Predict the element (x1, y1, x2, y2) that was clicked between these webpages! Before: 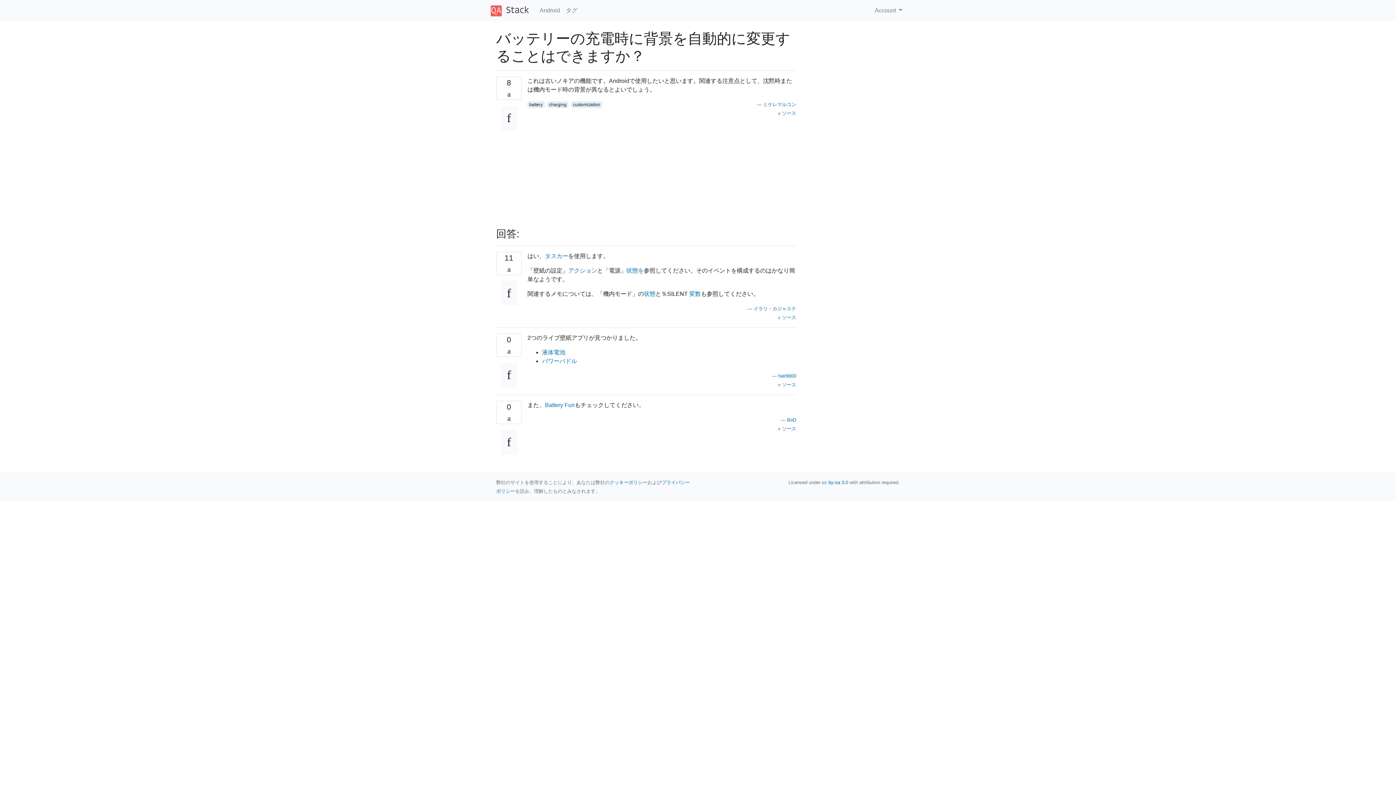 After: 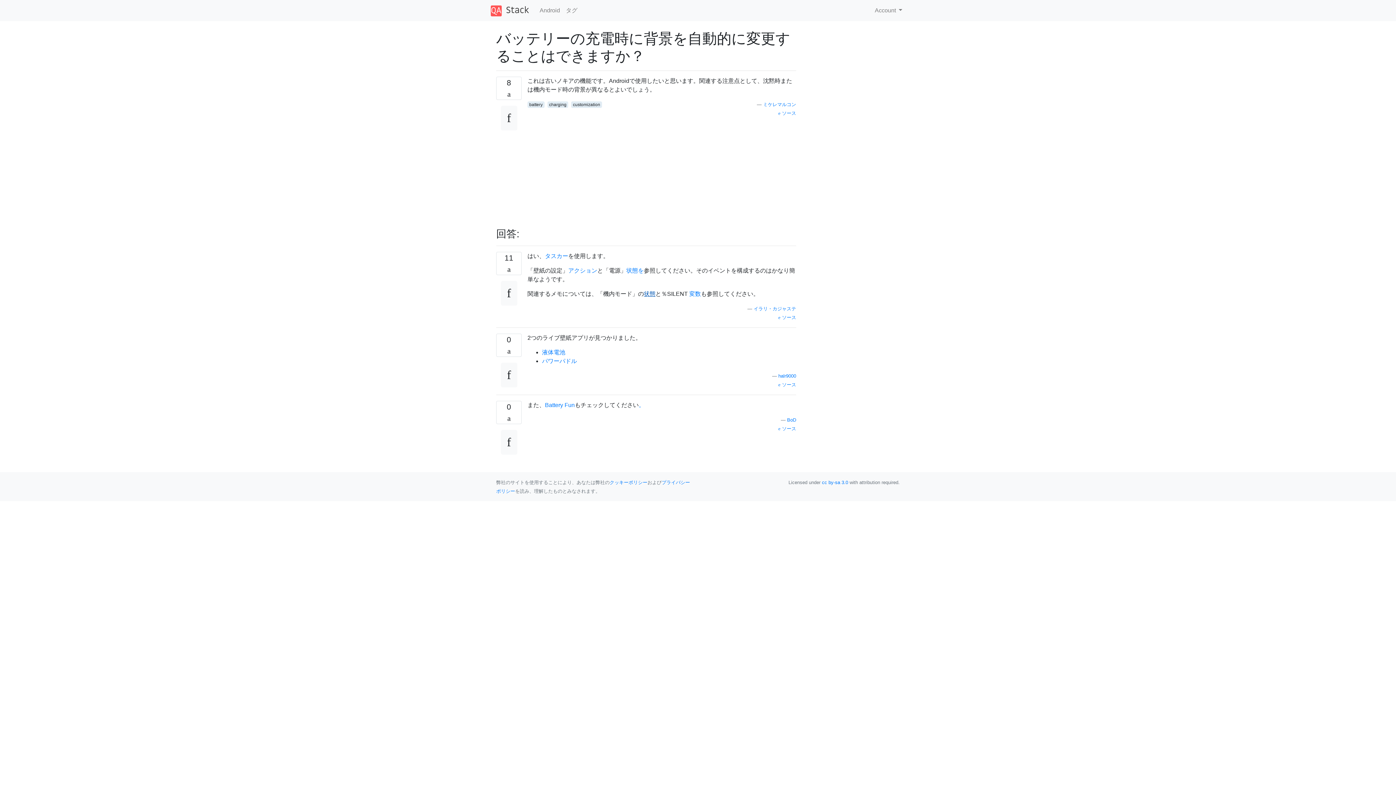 Action: bbox: (644, 290, 655, 296) label: 状態